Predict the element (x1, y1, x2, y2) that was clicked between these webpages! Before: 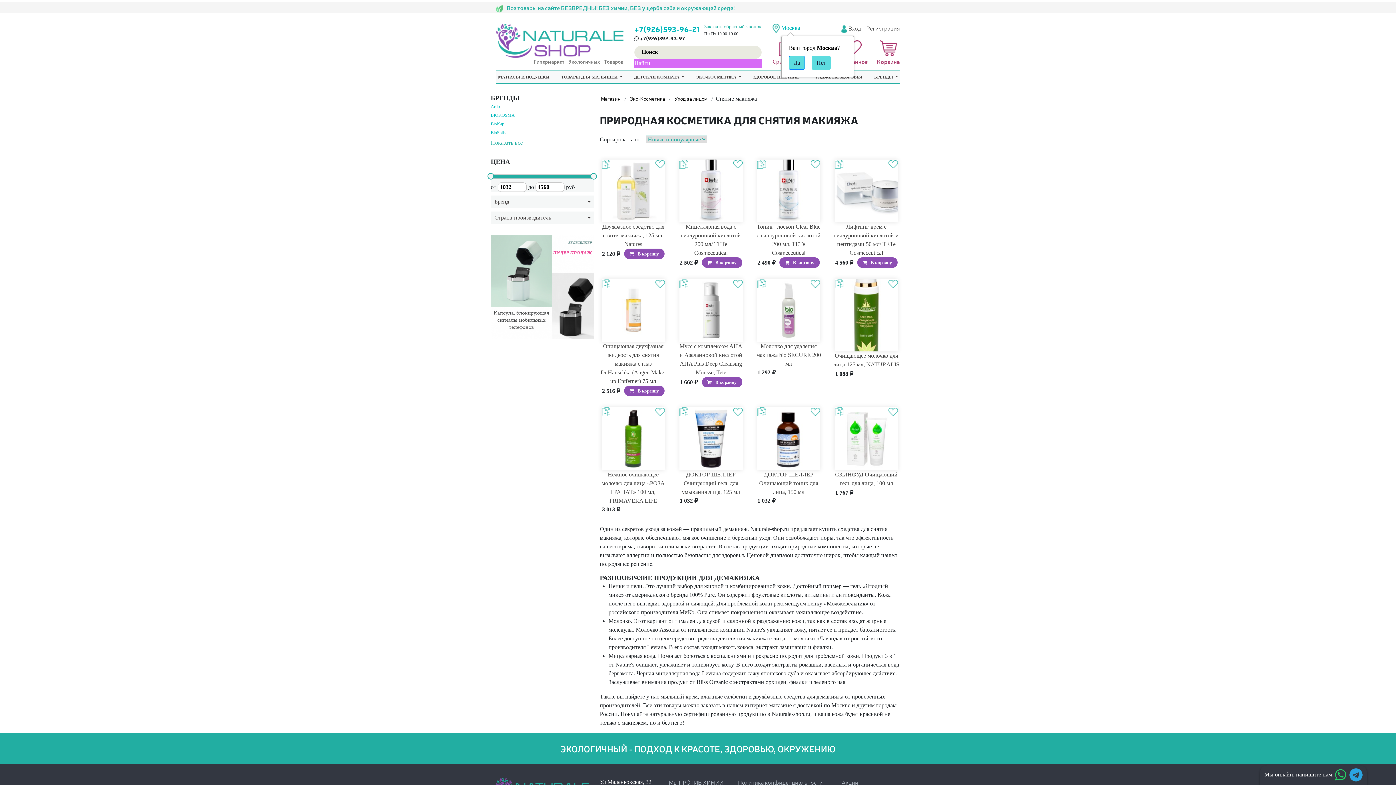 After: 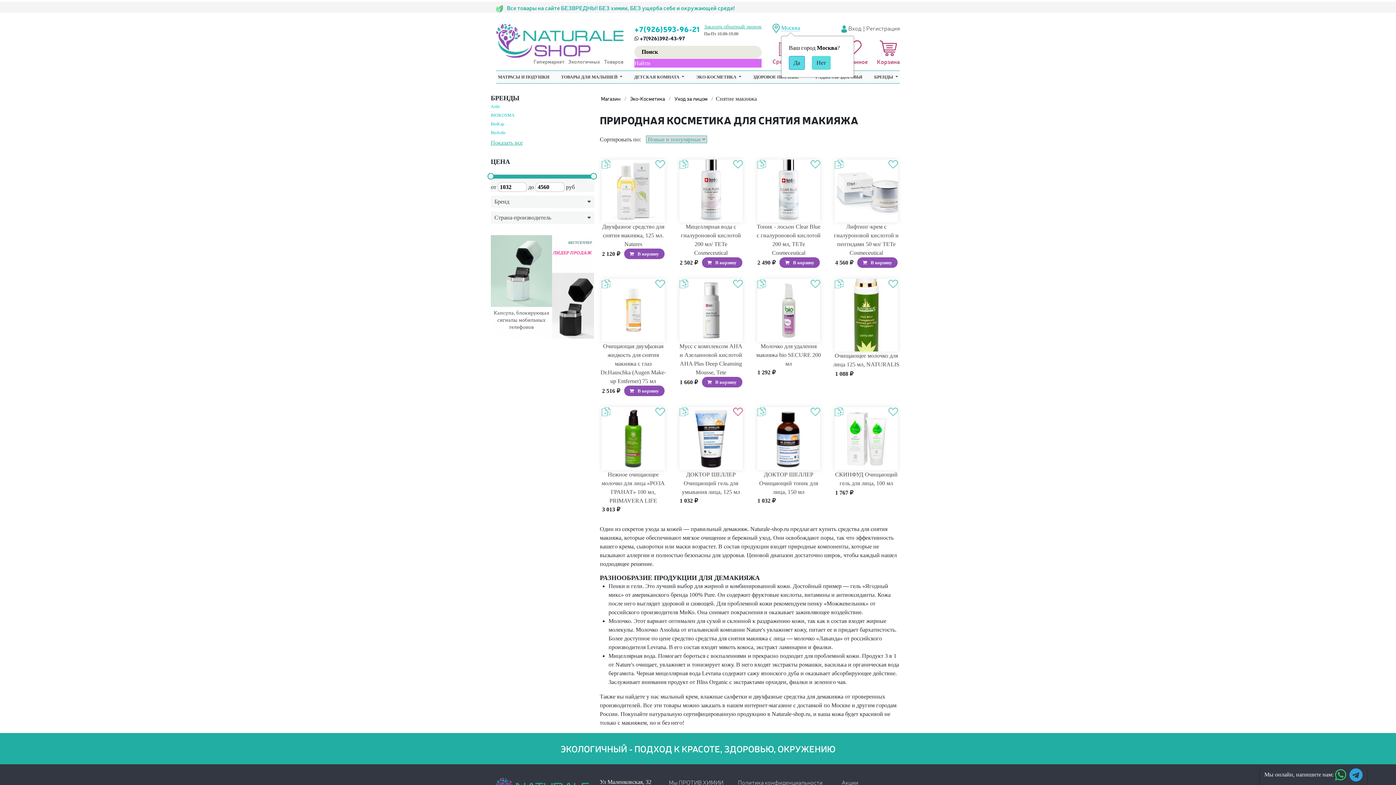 Action: bbox: (733, 407, 742, 416)